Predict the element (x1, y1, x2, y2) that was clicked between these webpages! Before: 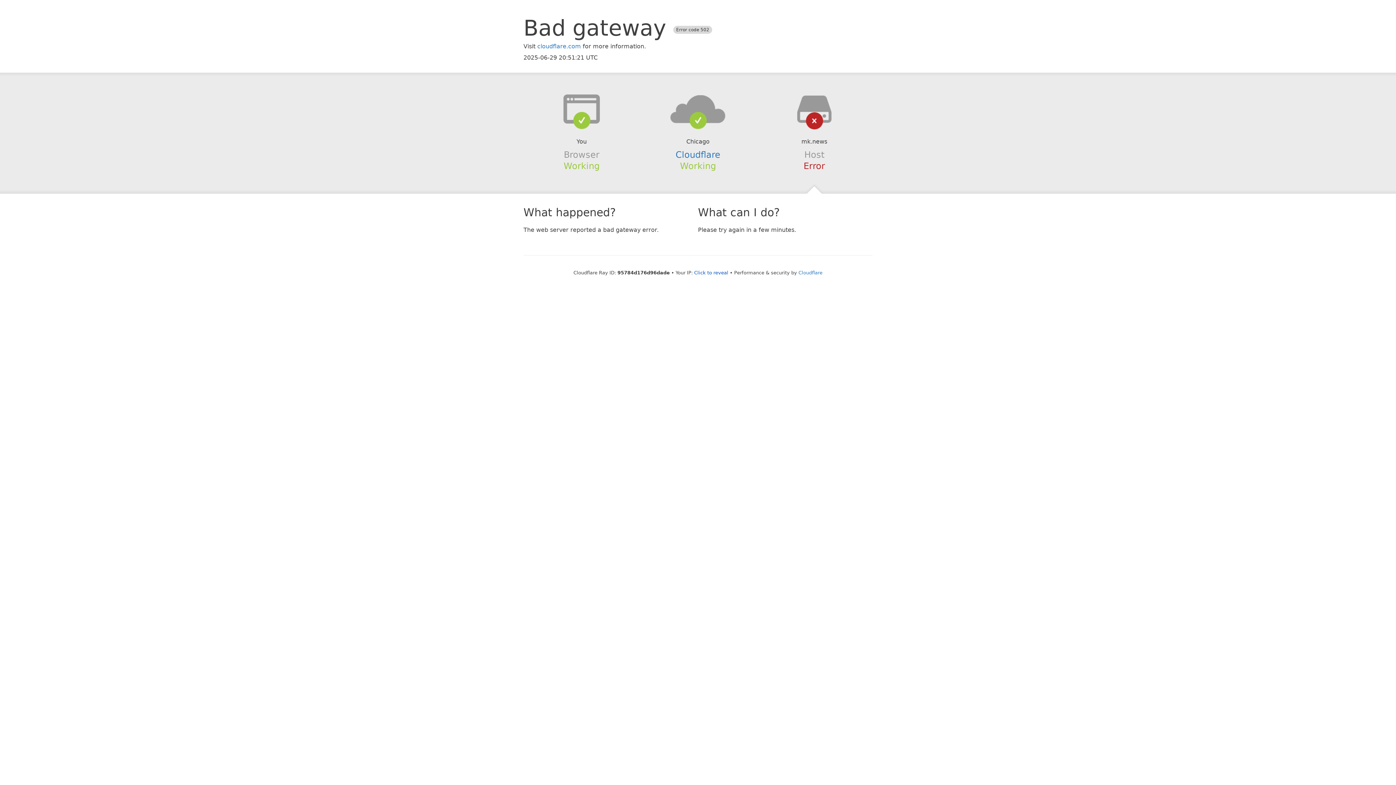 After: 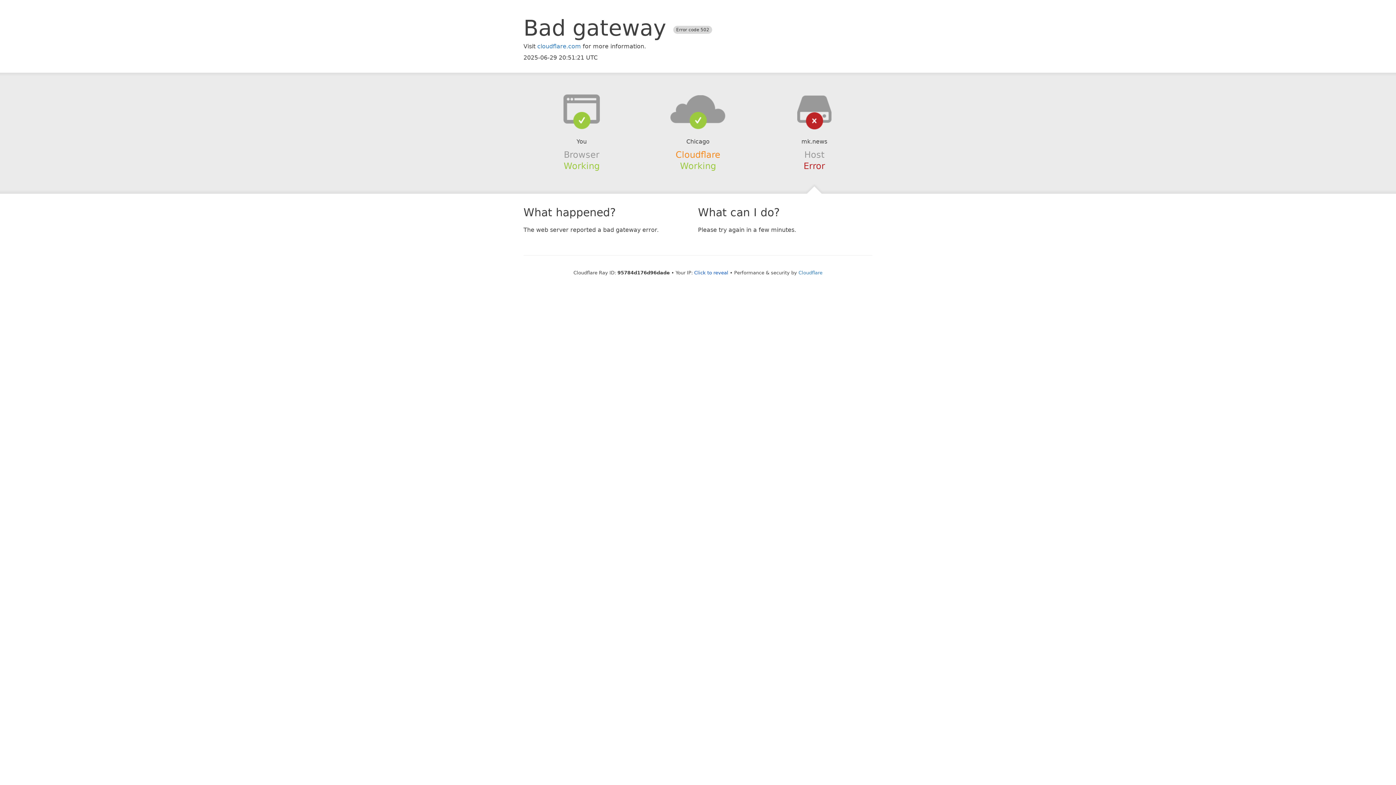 Action: label: Cloudflare bbox: (675, 149, 720, 159)